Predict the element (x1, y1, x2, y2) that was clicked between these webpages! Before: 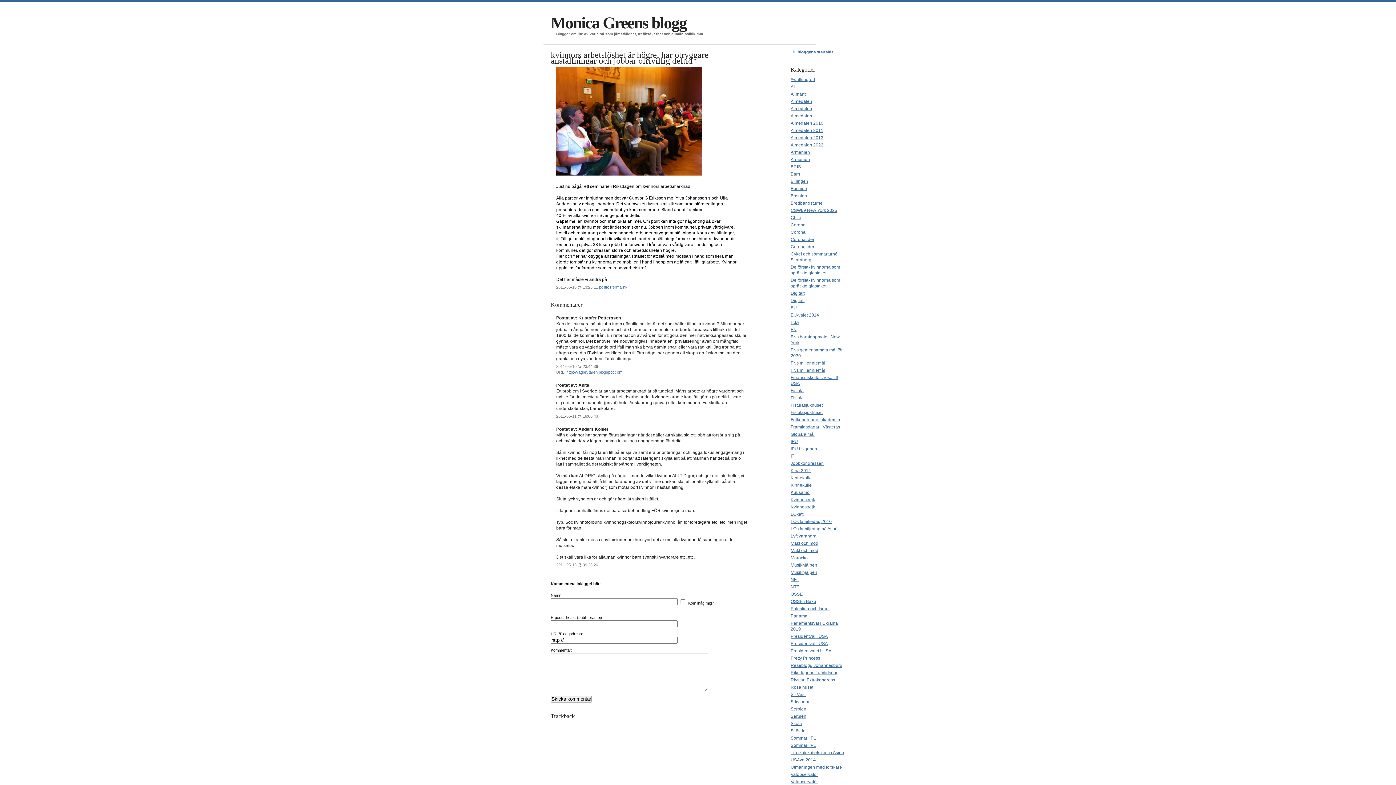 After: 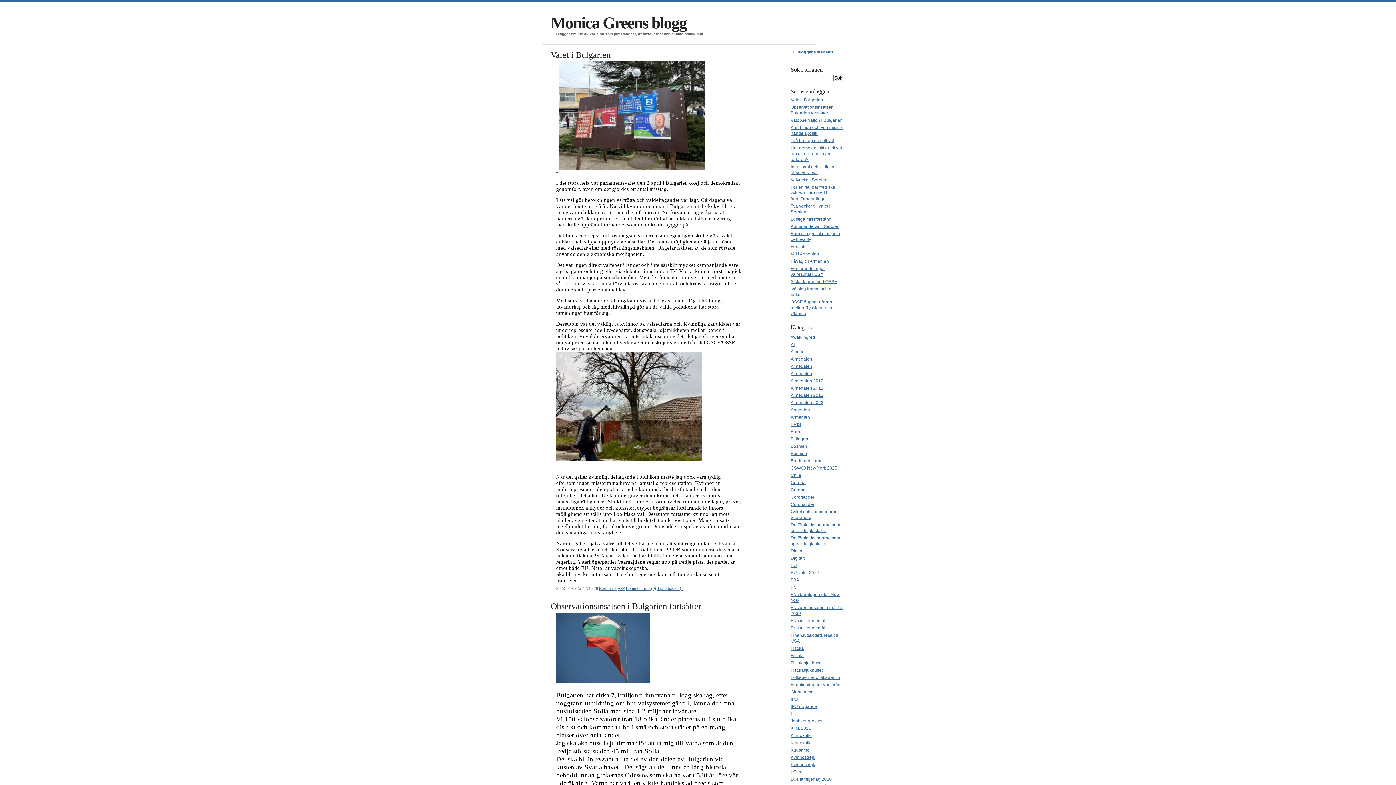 Action: label: OSSE bbox: (790, 592, 802, 597)